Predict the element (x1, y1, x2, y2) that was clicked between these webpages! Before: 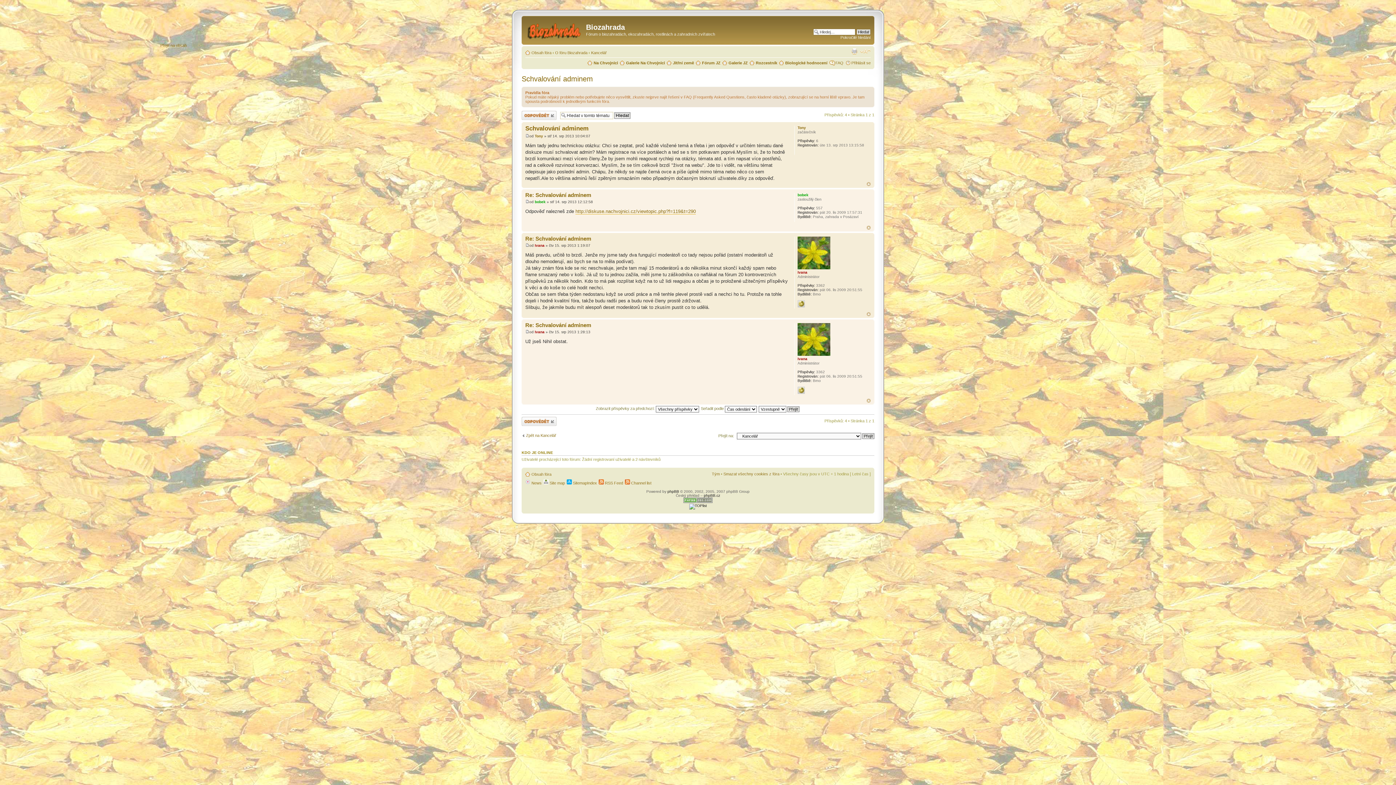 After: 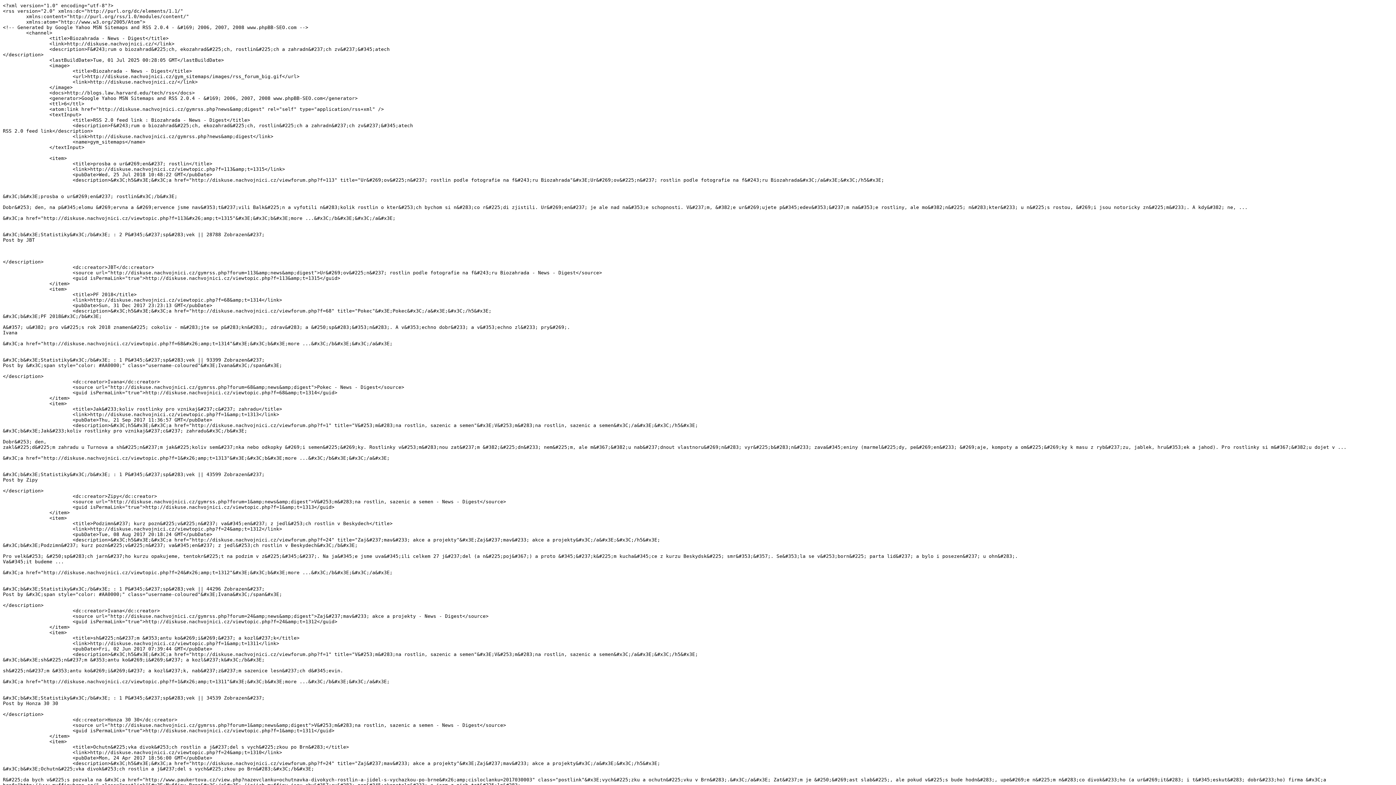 Action: label:  RSS Feed bbox: (598, 481, 623, 485)